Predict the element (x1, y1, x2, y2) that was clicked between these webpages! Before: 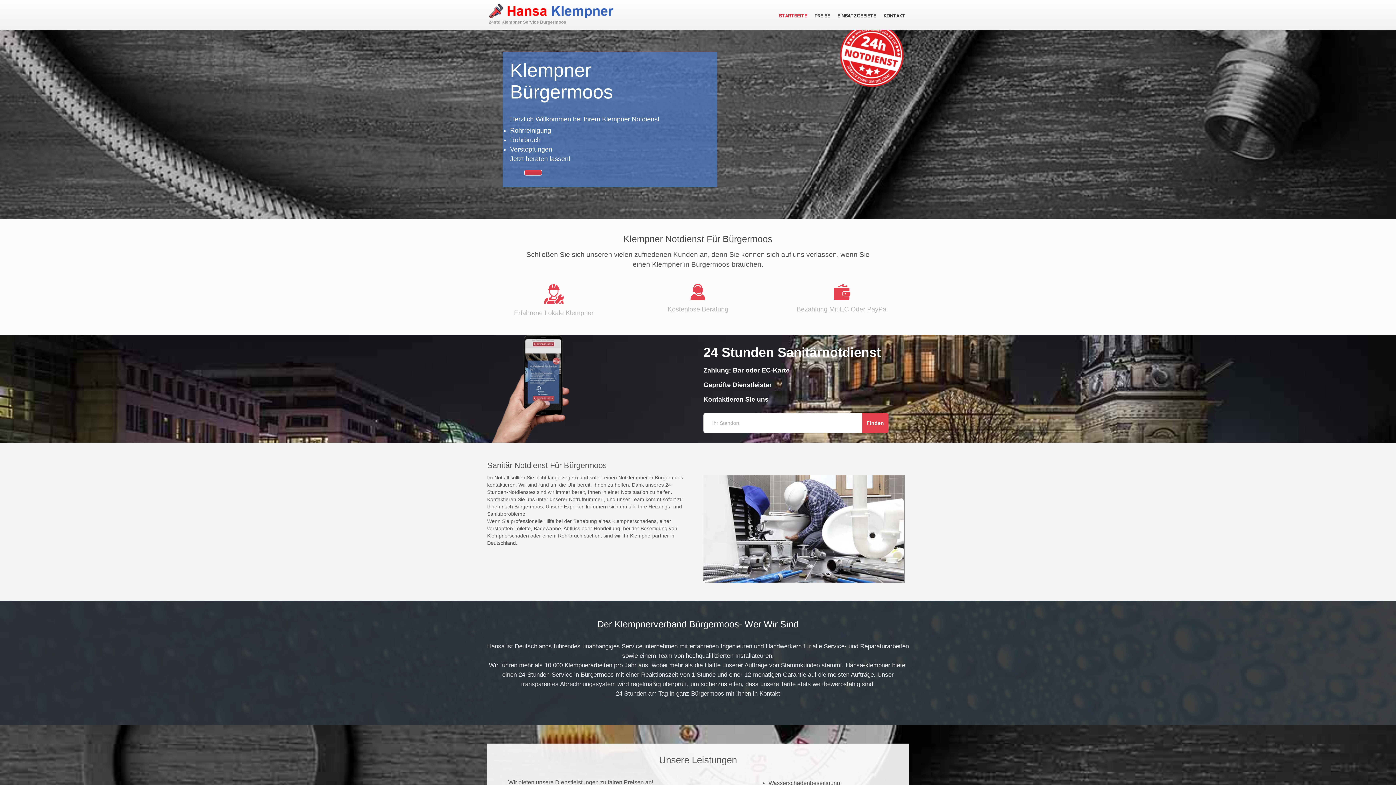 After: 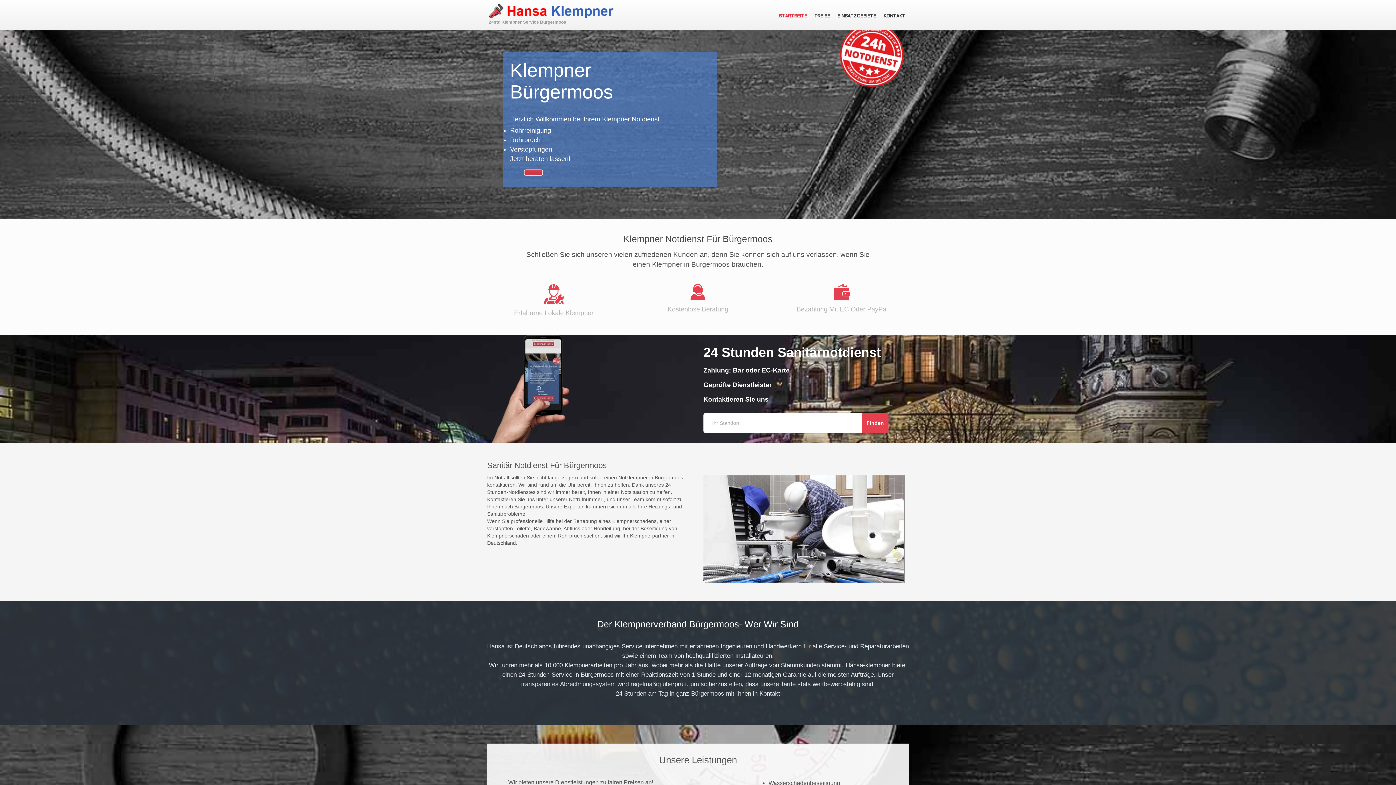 Action: bbox: (524, 169, 542, 175)